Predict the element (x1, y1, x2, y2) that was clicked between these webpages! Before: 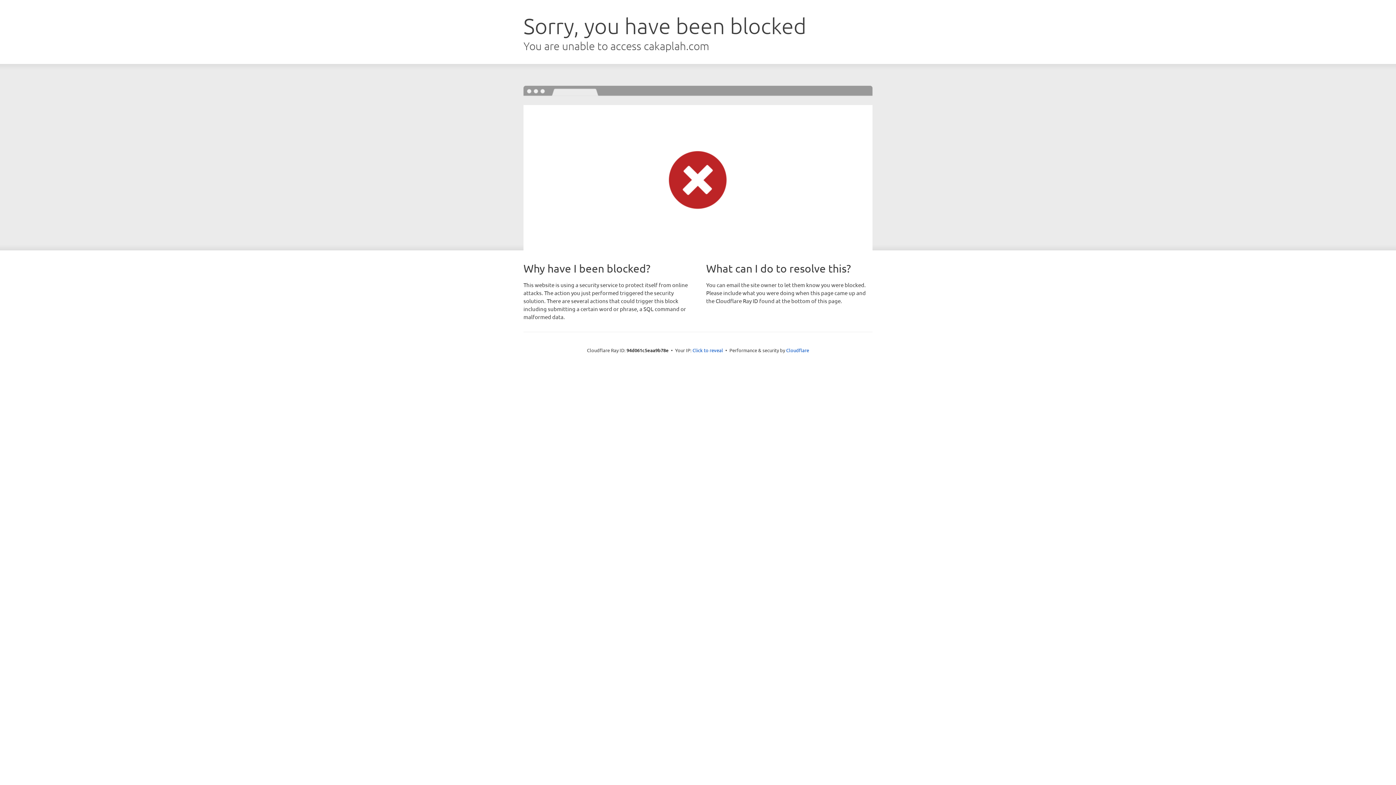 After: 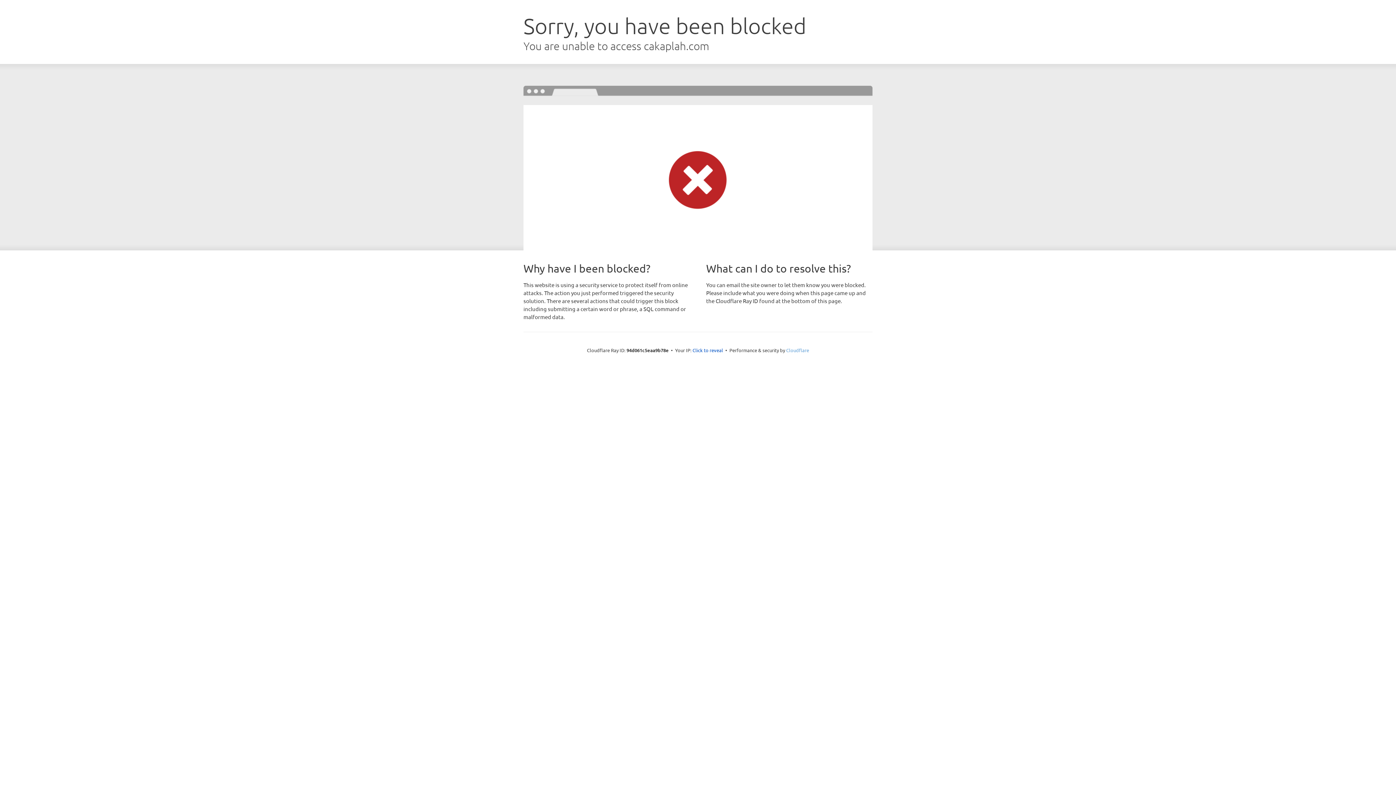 Action: bbox: (786, 347, 809, 353) label: Cloudflare